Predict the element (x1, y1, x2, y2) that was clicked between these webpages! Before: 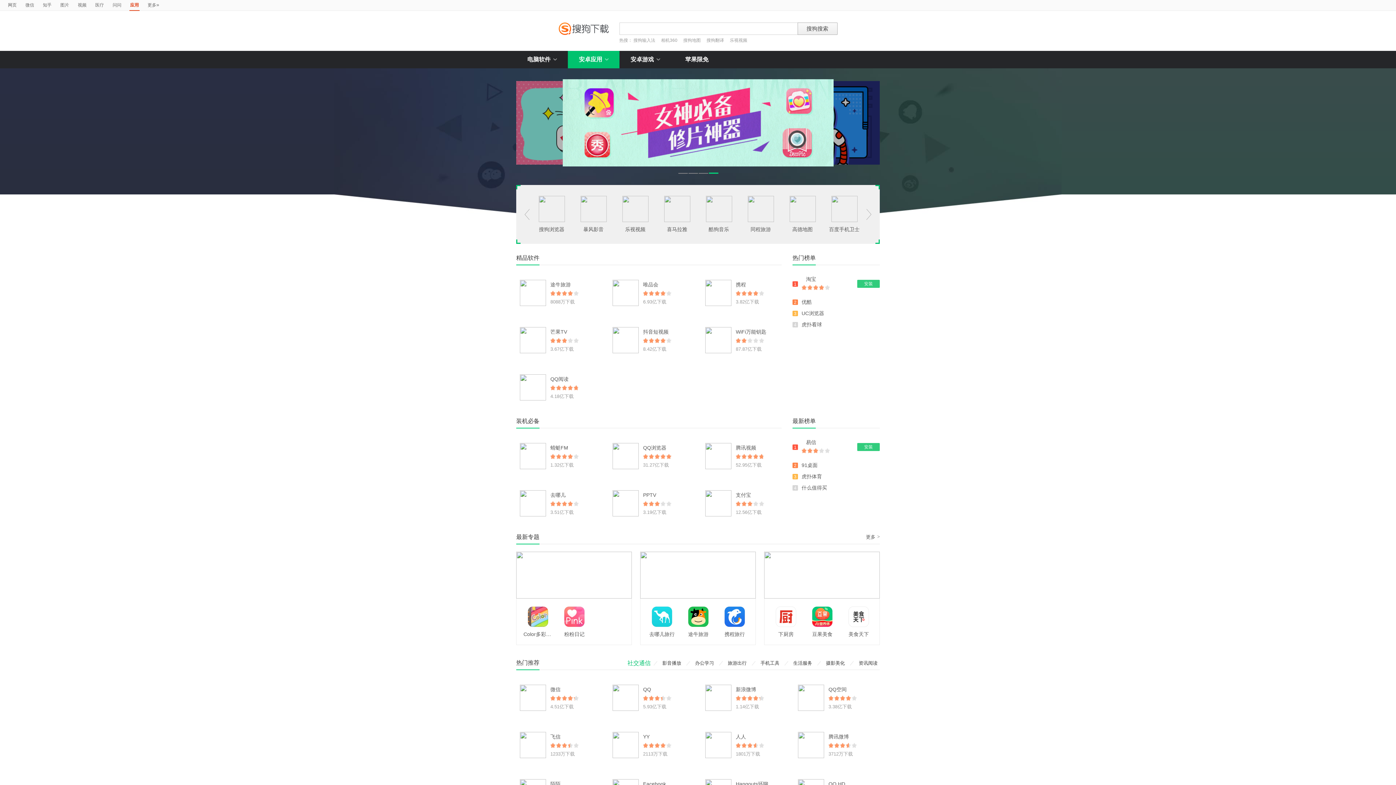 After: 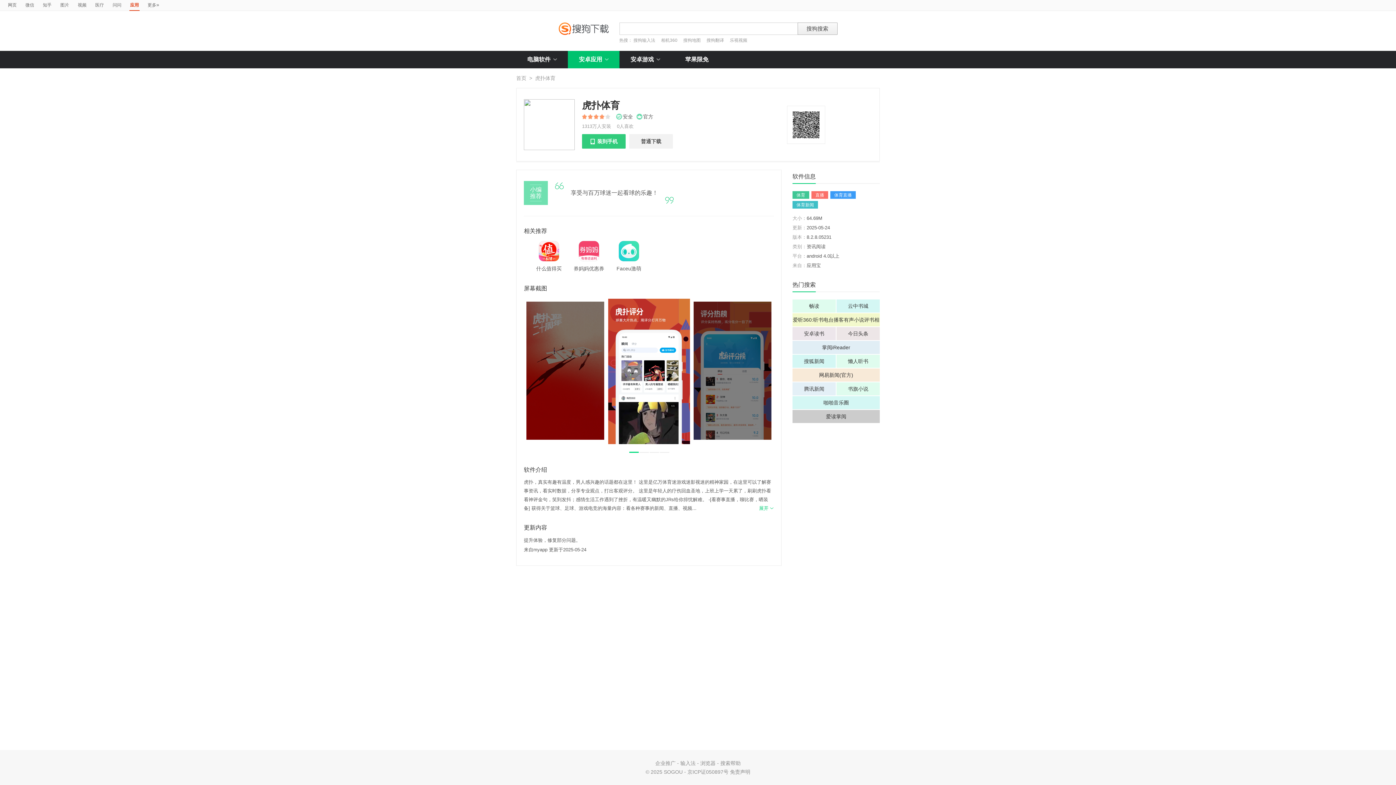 Action: bbox: (801, 321, 822, 327) label: 虎扑看球